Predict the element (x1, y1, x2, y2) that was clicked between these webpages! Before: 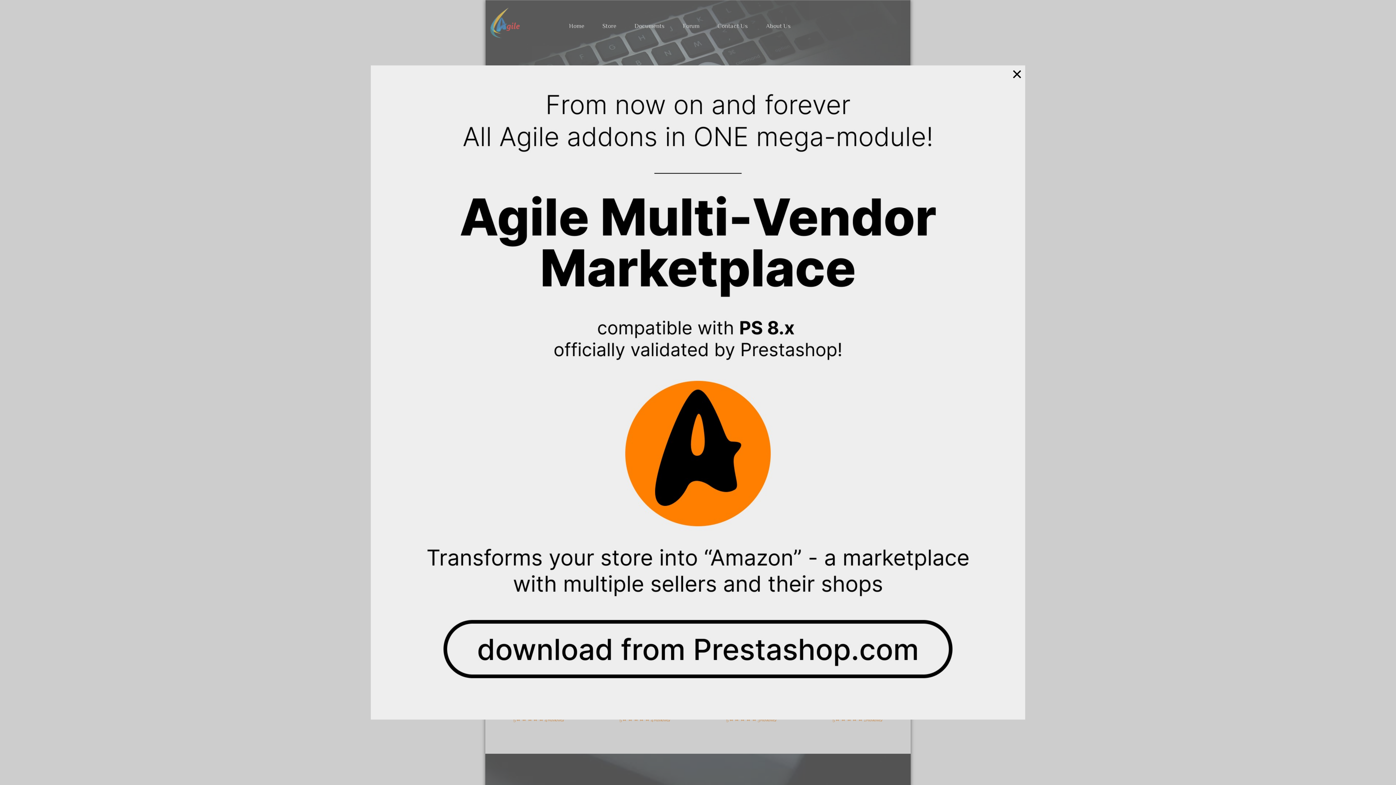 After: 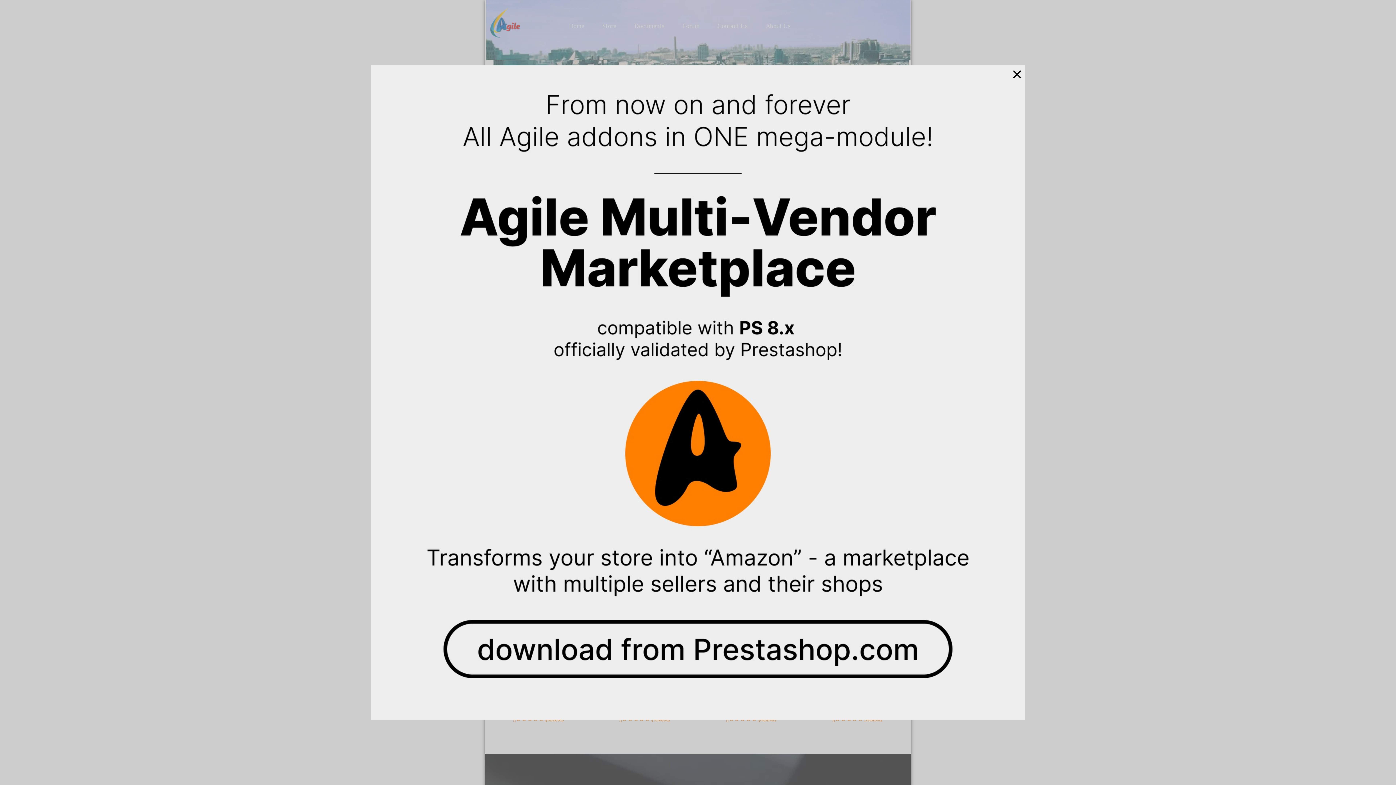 Action: label: × bbox: (1012, 69, 1022, 78)